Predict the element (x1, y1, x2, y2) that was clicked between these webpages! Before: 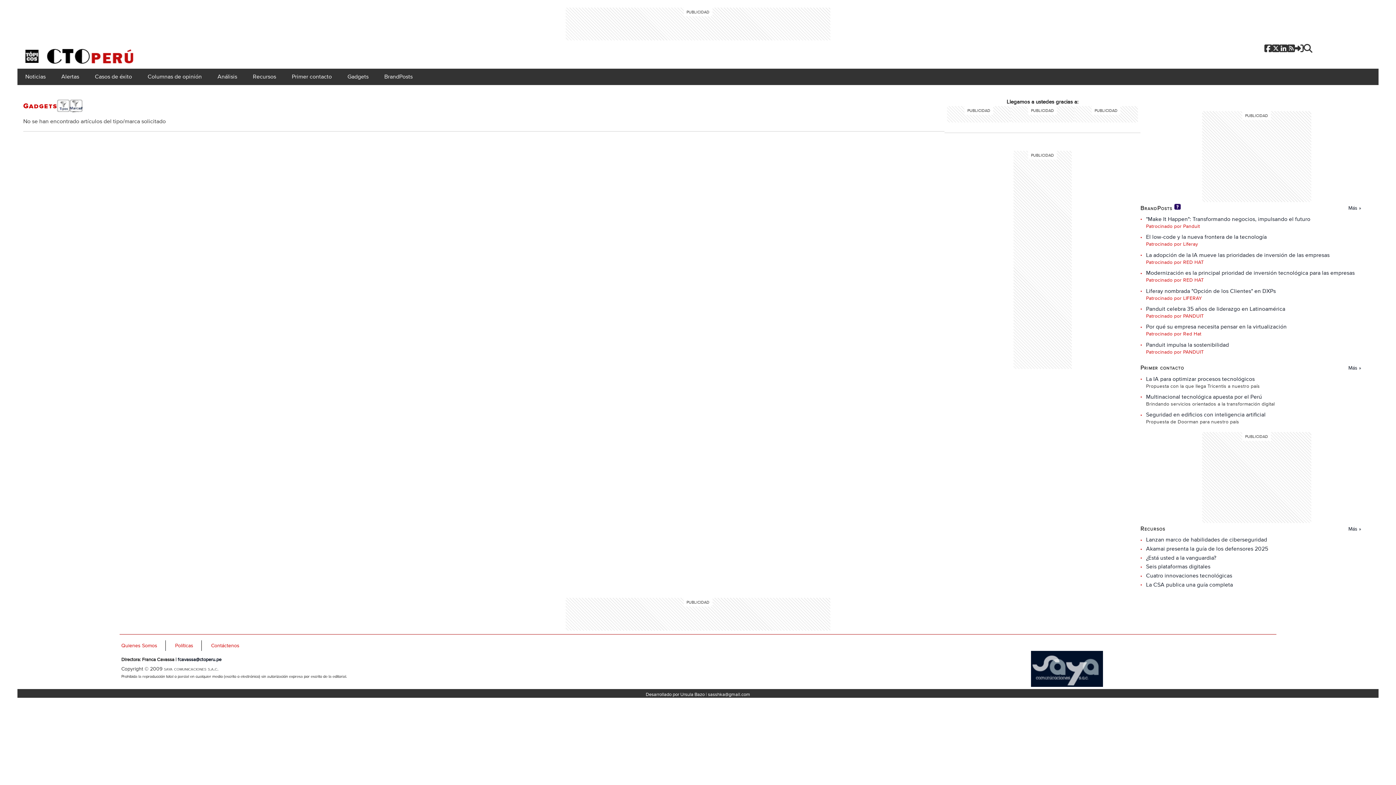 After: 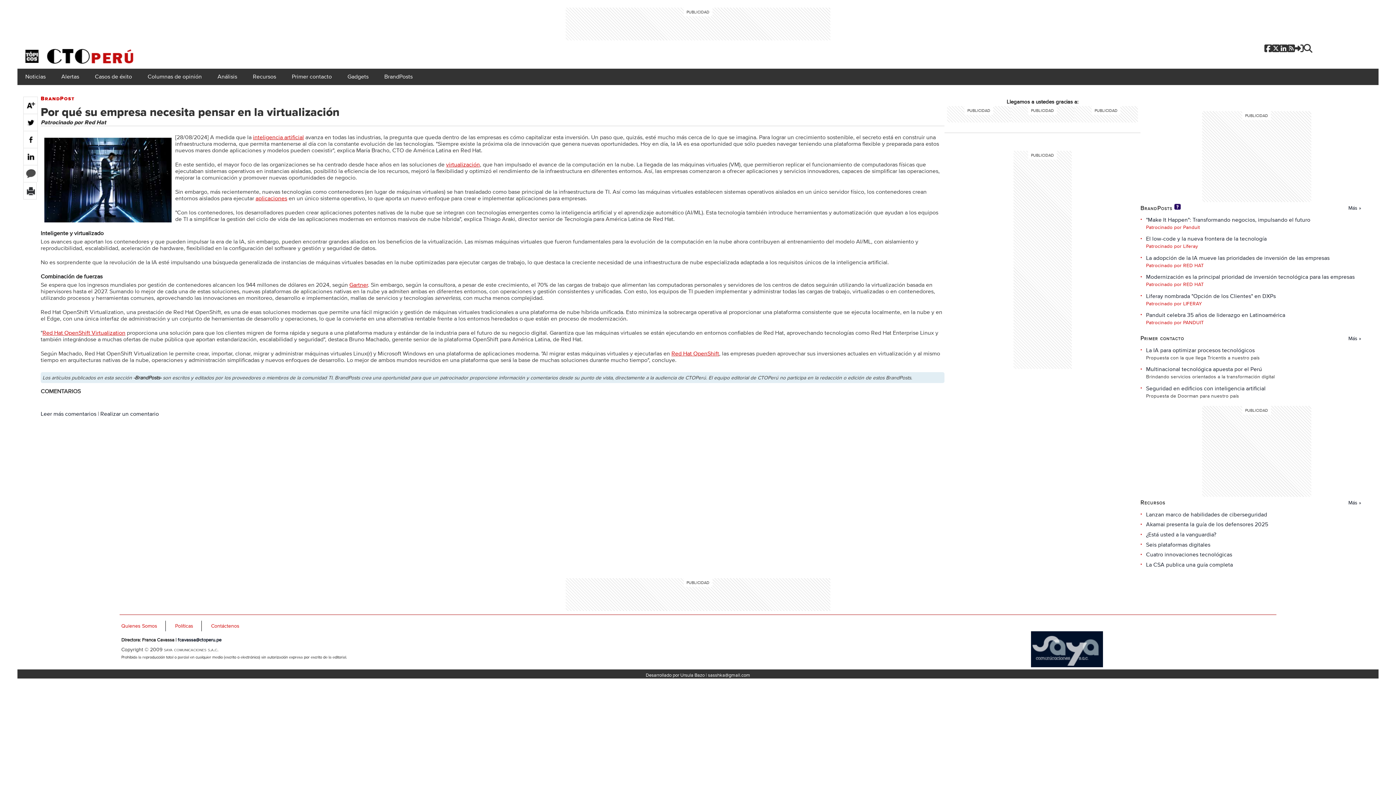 Action: label: Por qué su empresa necesita pensar en la virtualización bbox: (1146, 322, 1287, 331)